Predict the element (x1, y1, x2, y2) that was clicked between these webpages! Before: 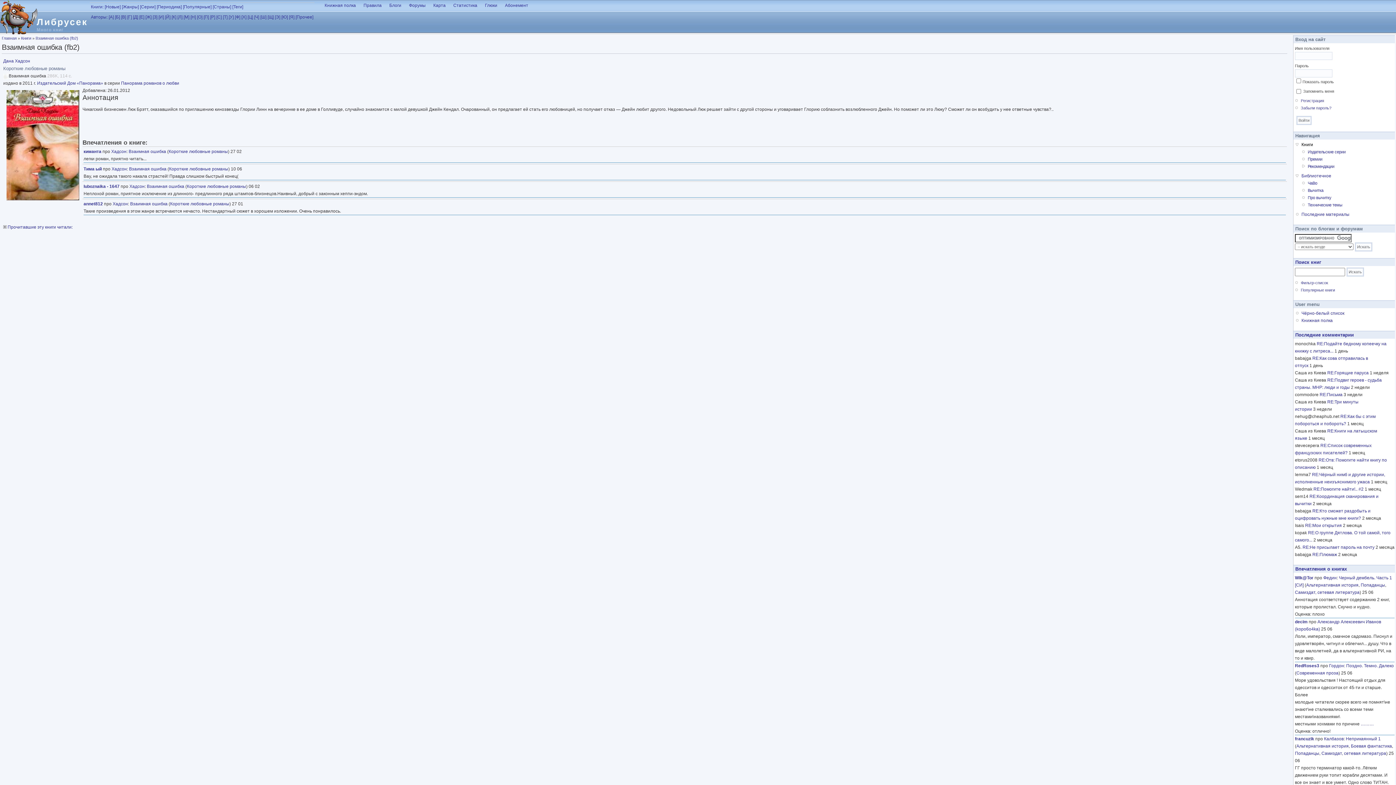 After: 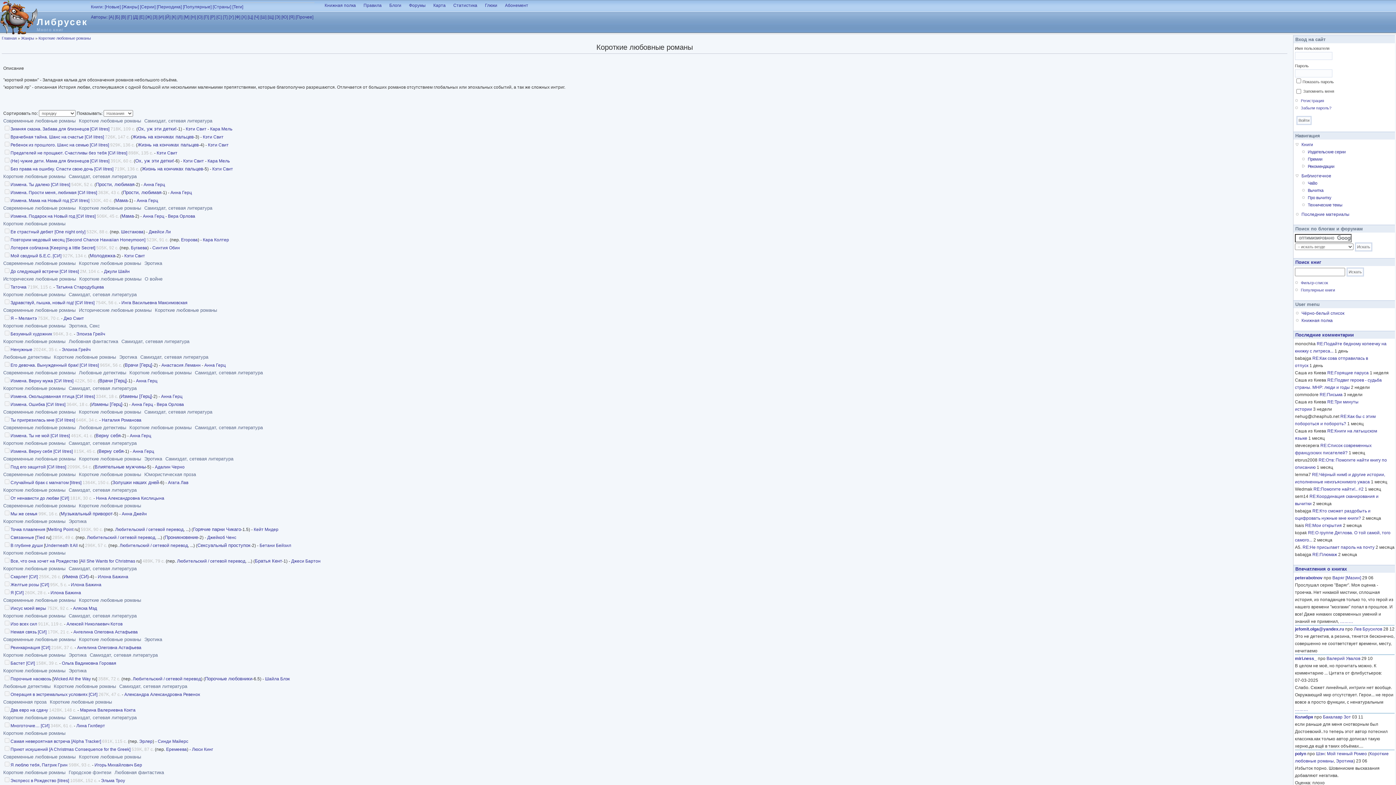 Action: label: Короткие любовные романы bbox: (168, 149, 228, 154)